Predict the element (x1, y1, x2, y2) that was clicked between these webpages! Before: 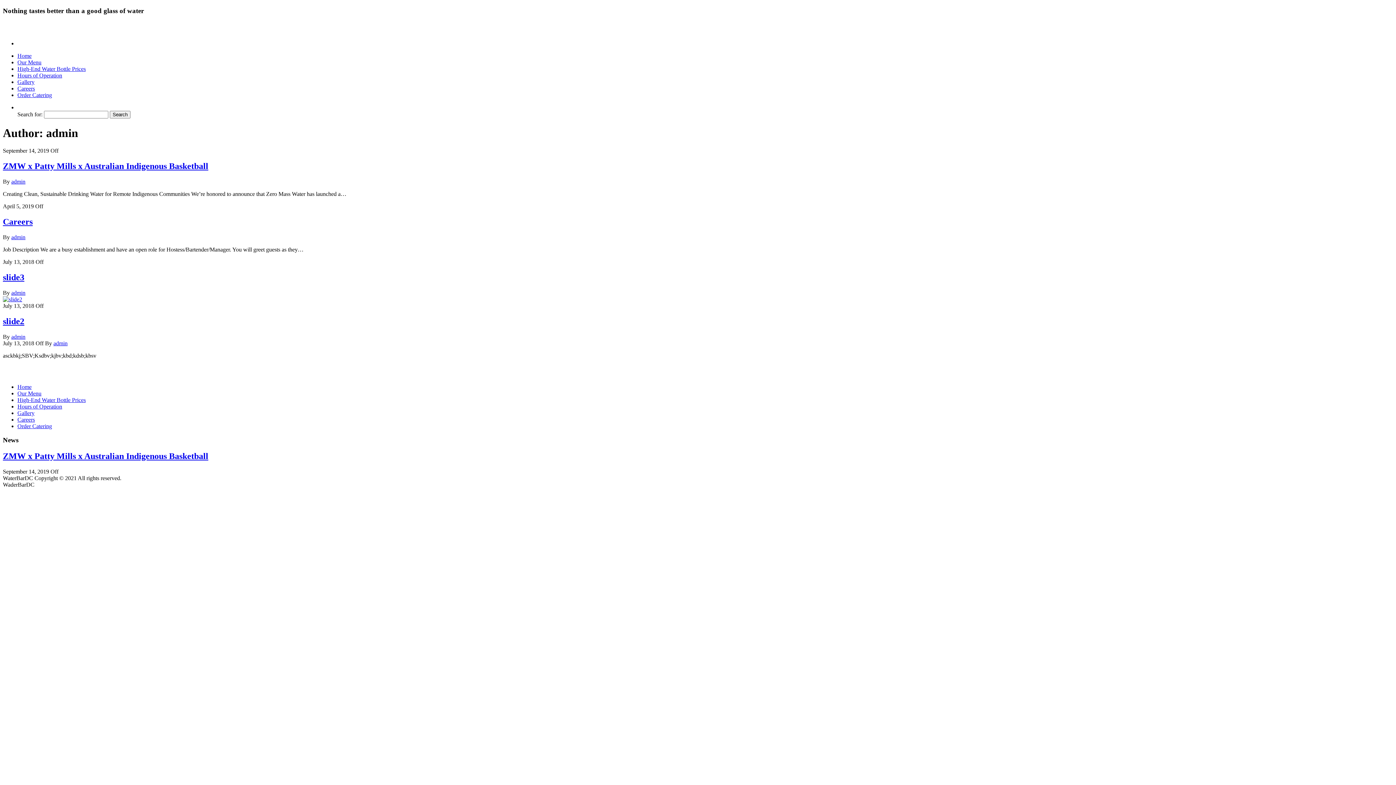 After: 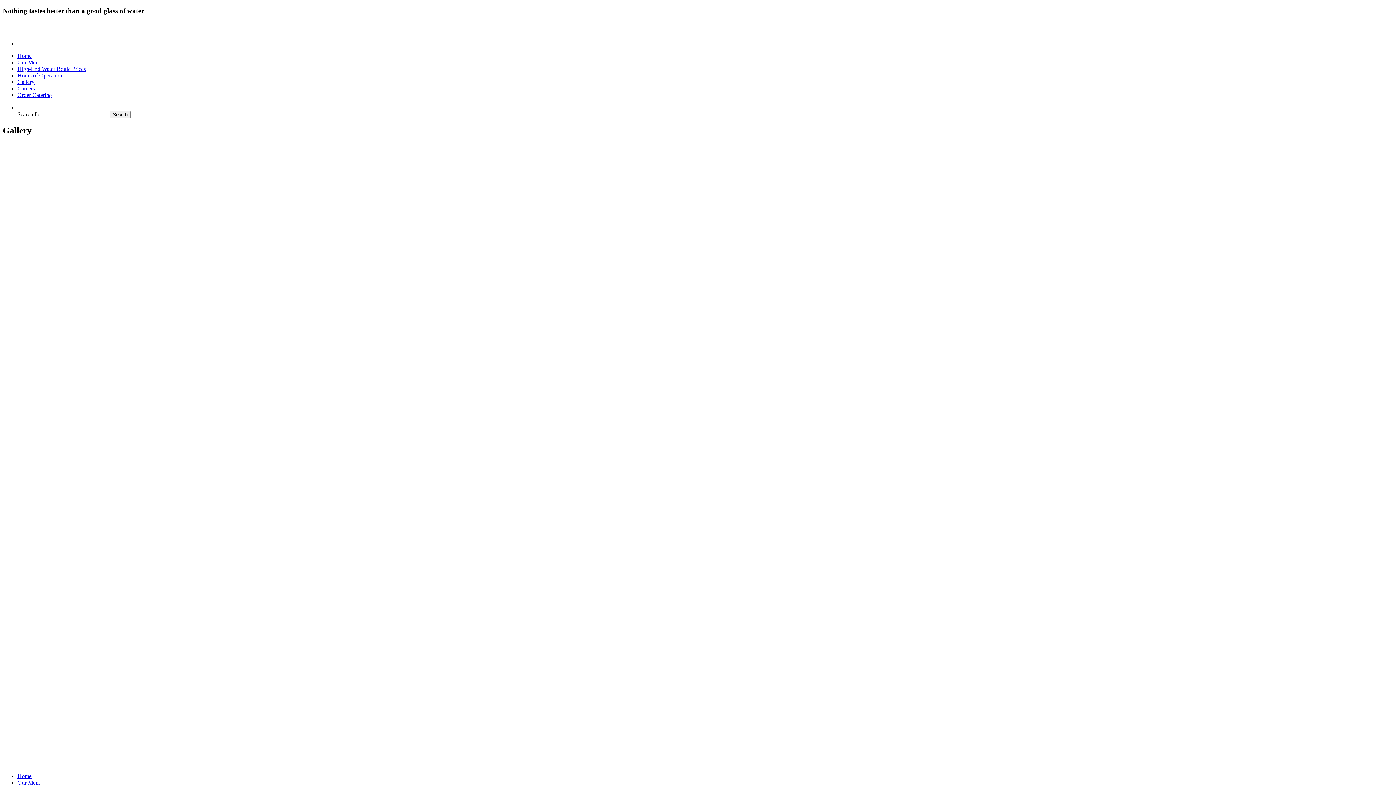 Action: label: Gallery bbox: (17, 410, 34, 416)